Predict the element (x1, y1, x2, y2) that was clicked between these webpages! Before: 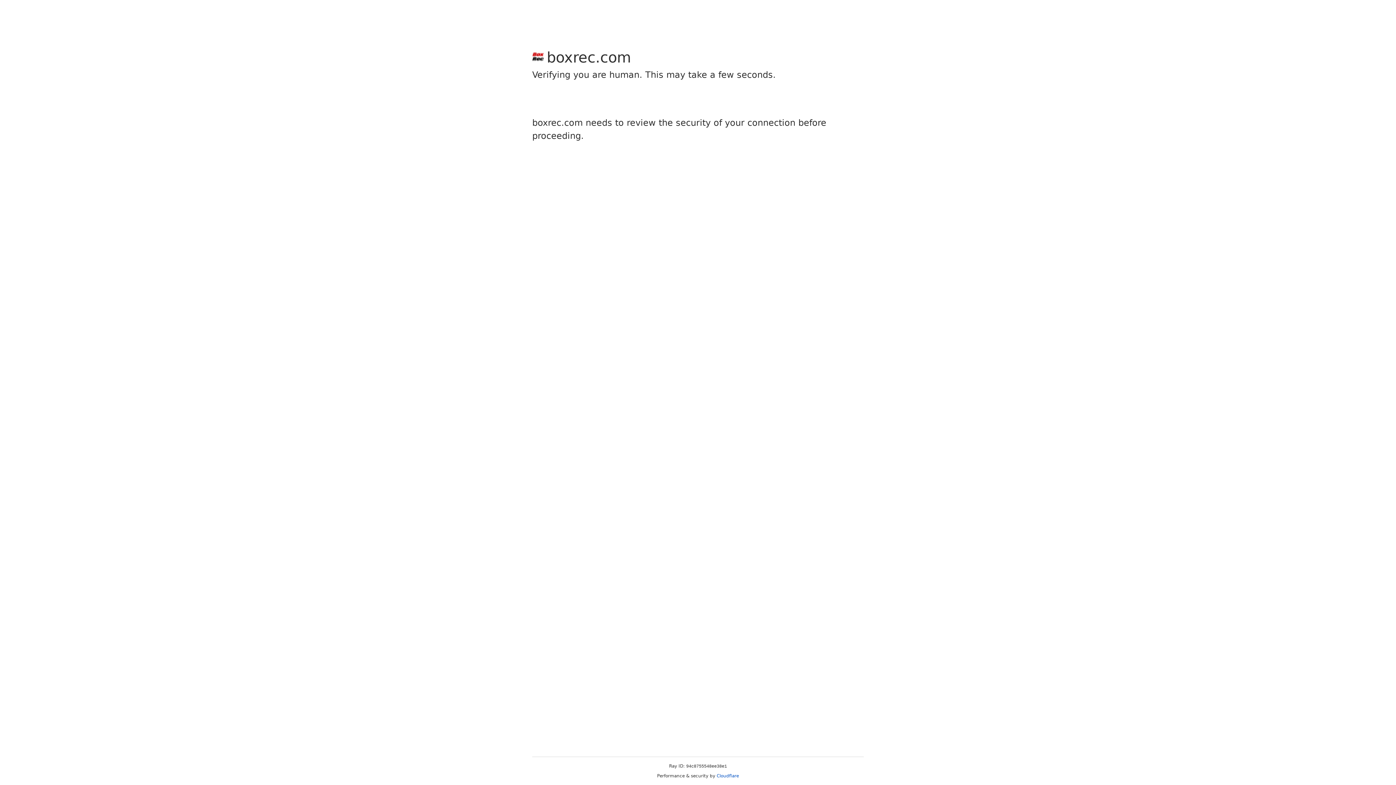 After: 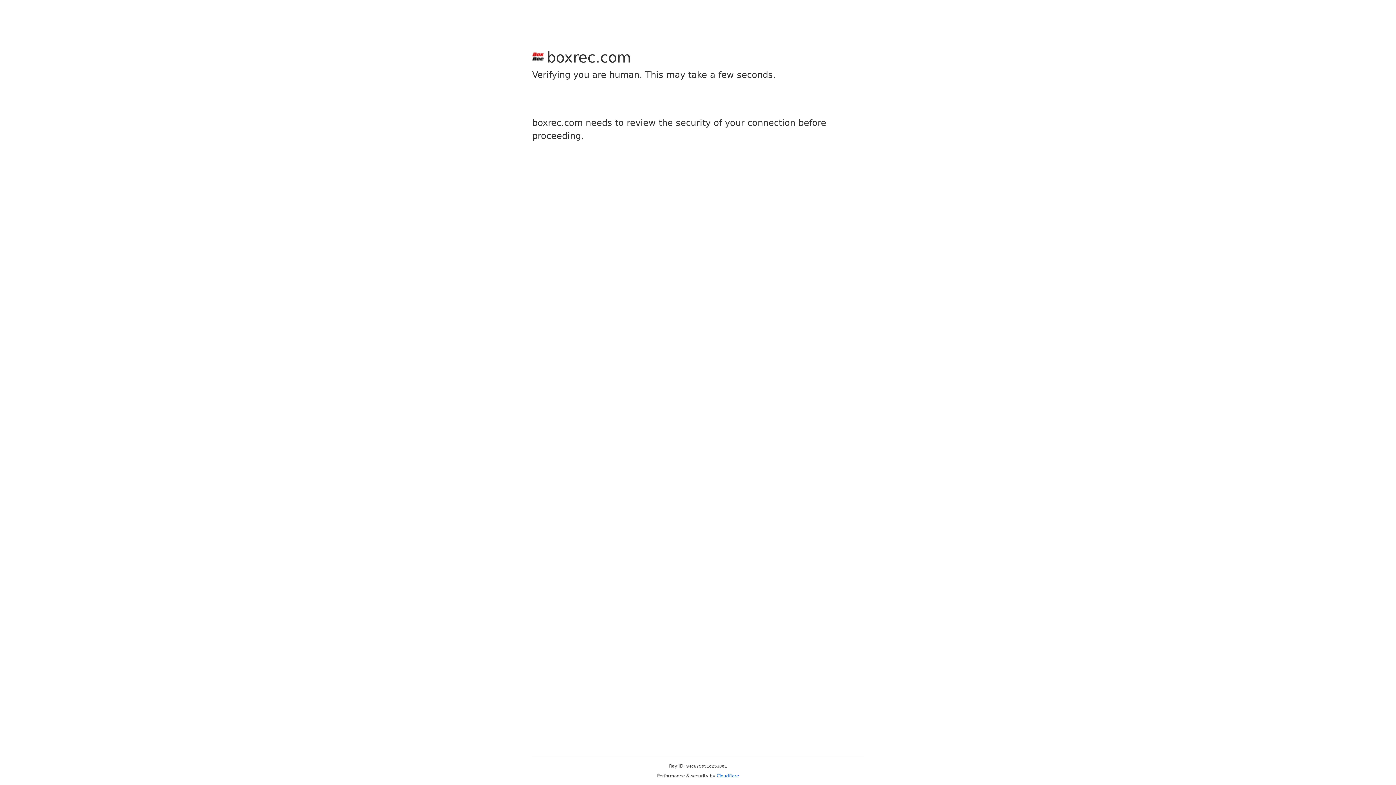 Action: label: Cloudflare bbox: (716, 773, 739, 778)